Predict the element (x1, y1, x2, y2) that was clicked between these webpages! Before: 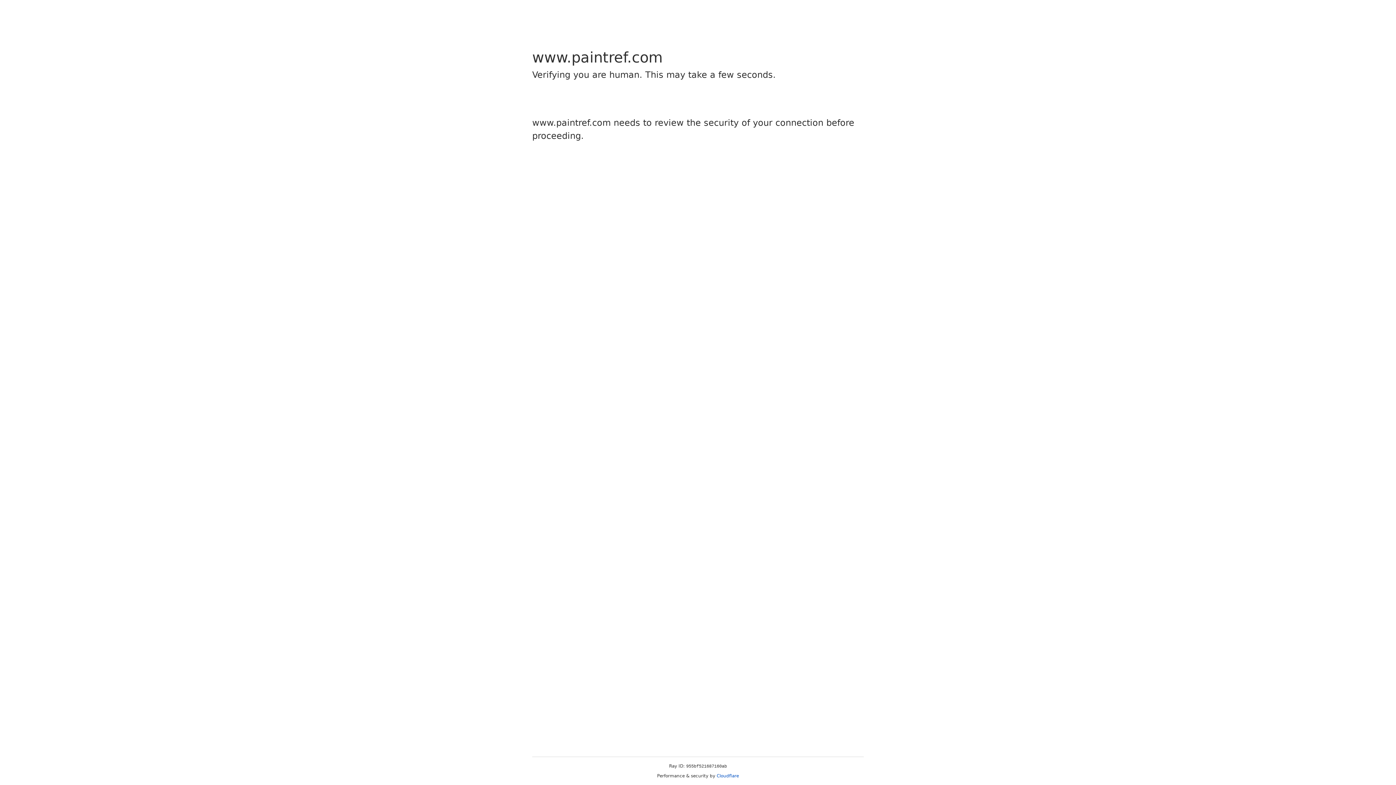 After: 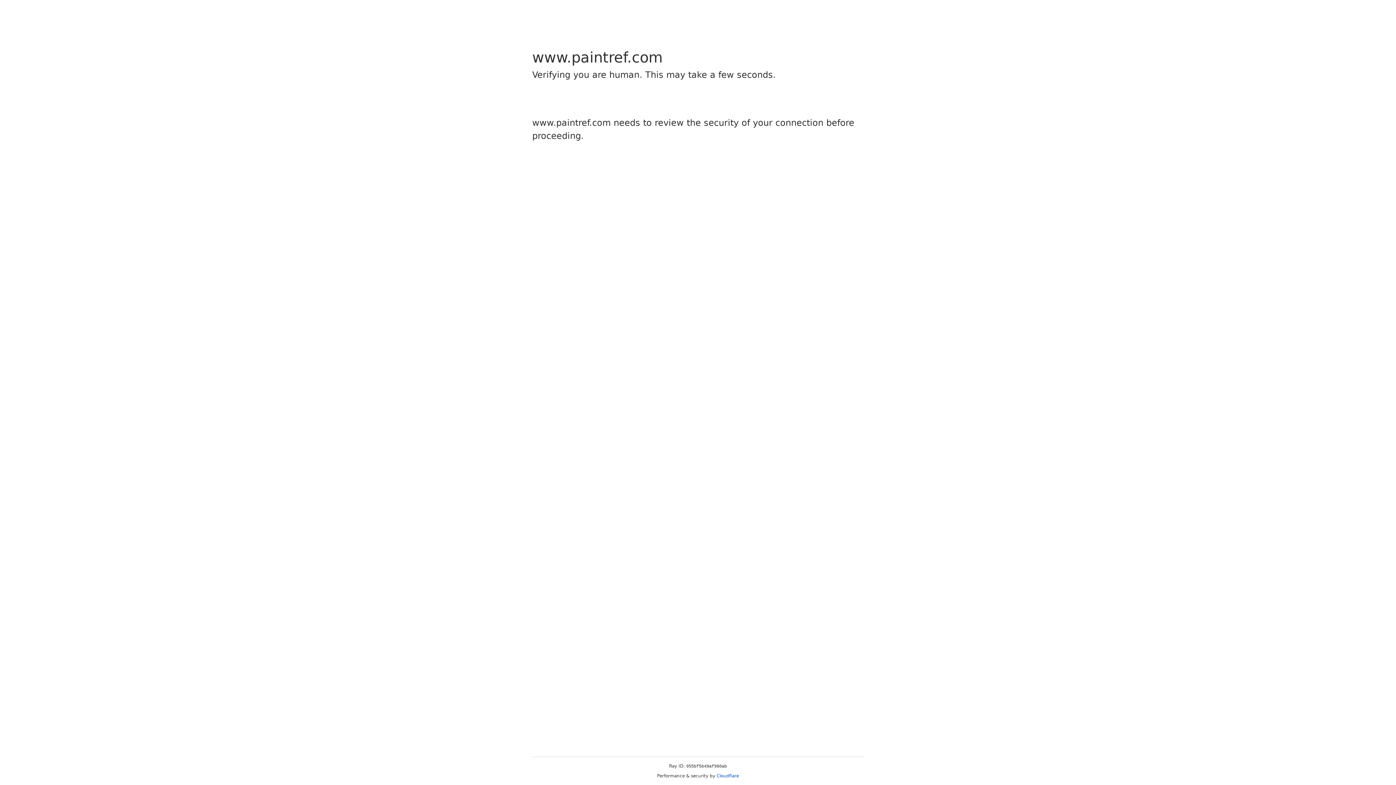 Action: label: Cloudflare bbox: (716, 773, 739, 778)